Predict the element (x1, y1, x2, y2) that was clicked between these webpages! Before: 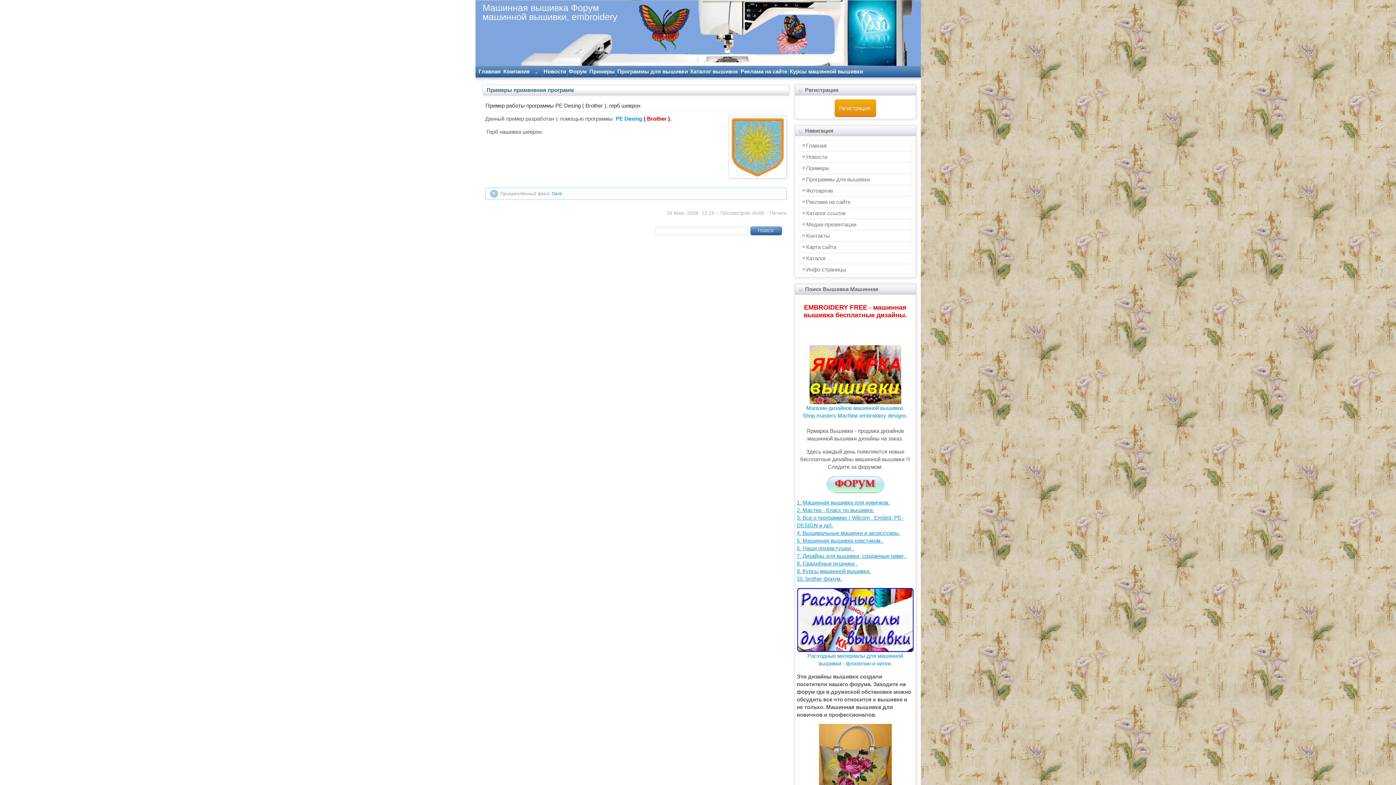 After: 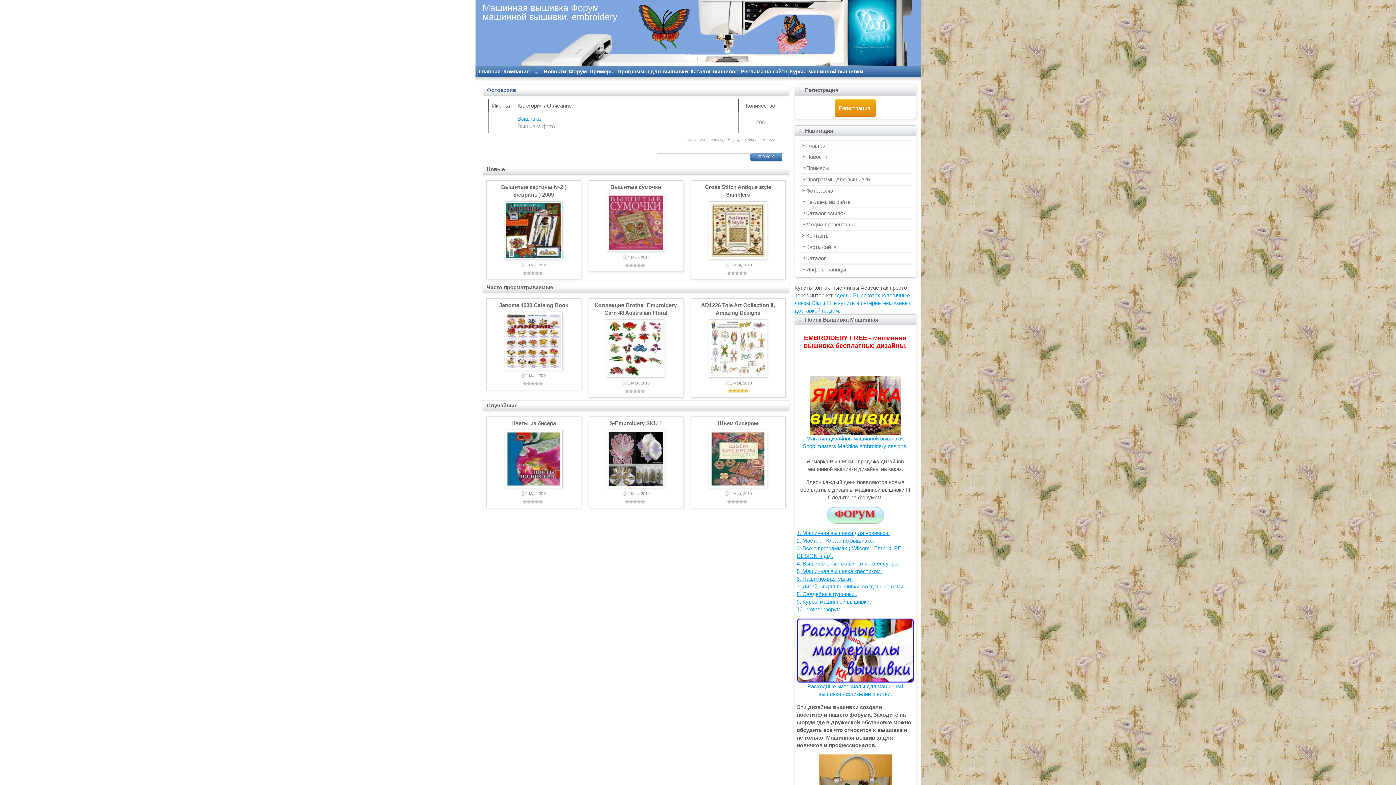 Action: label: Фотоархив bbox: (798, 185, 912, 196)